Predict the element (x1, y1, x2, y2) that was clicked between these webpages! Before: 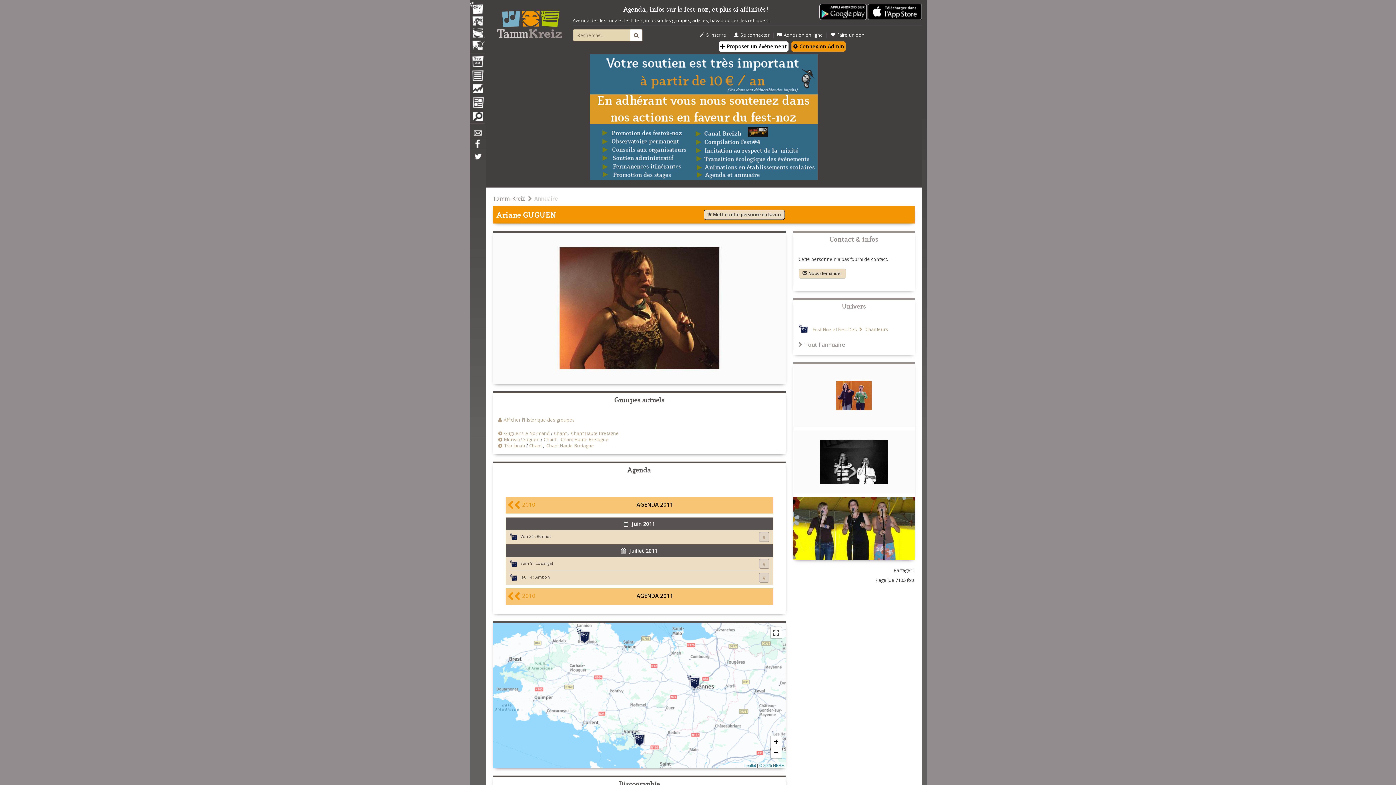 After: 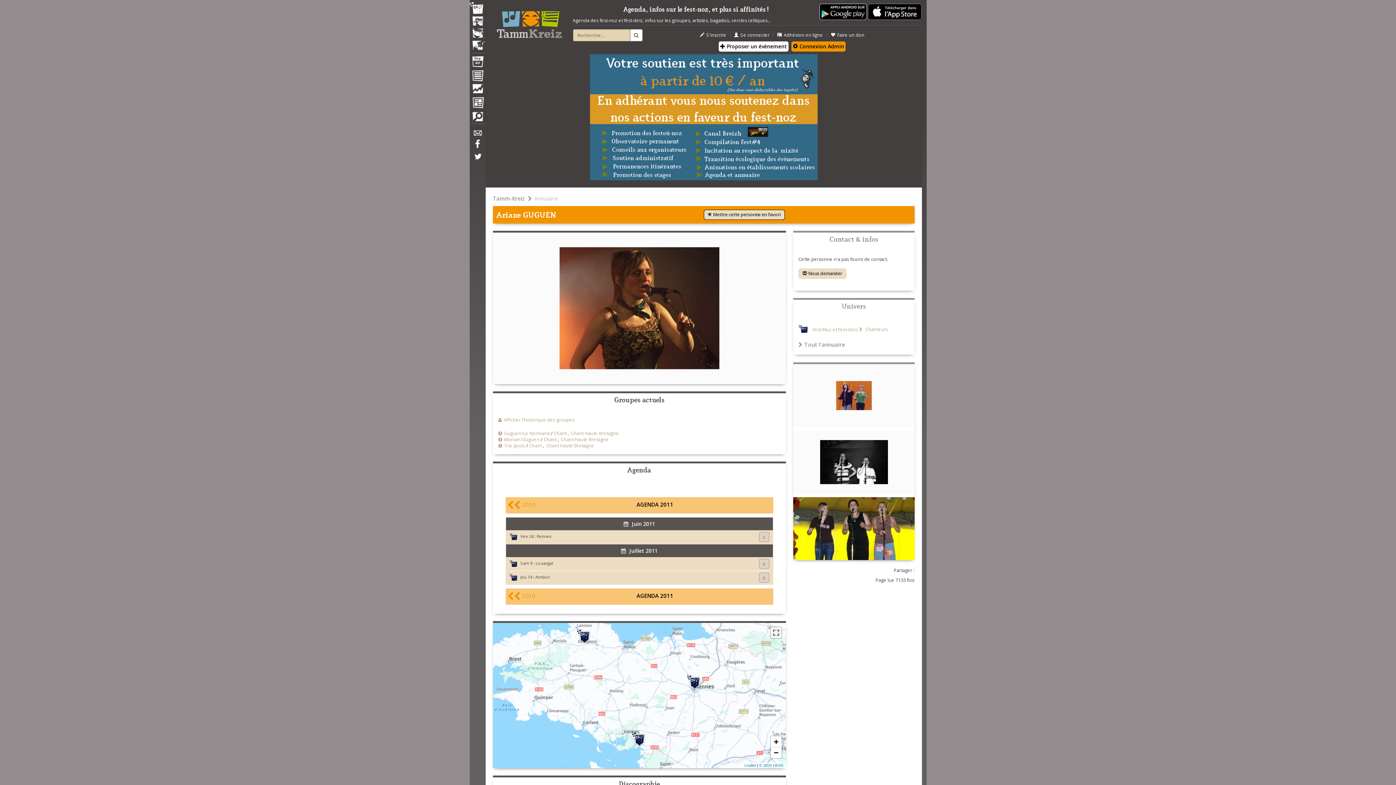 Action: bbox: (770, 627, 781, 638)